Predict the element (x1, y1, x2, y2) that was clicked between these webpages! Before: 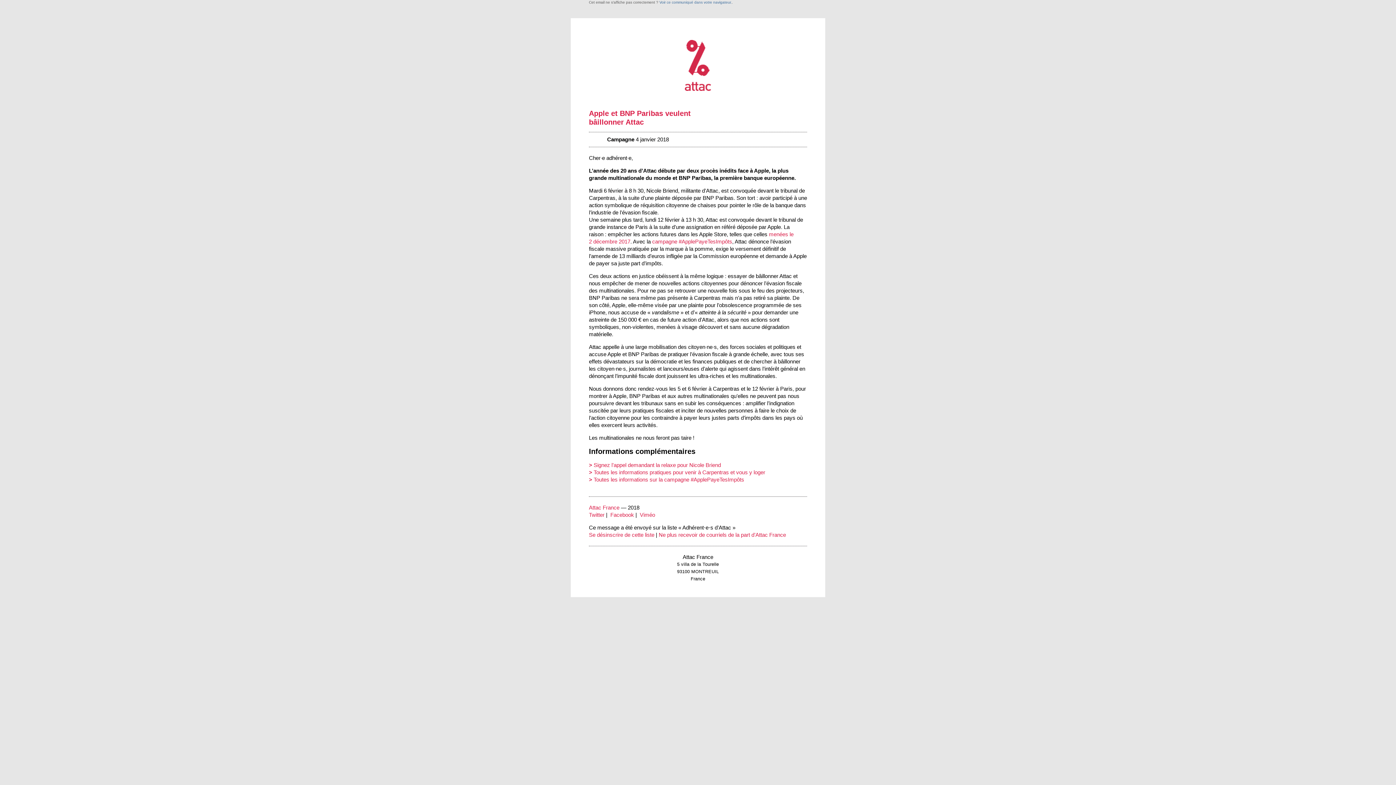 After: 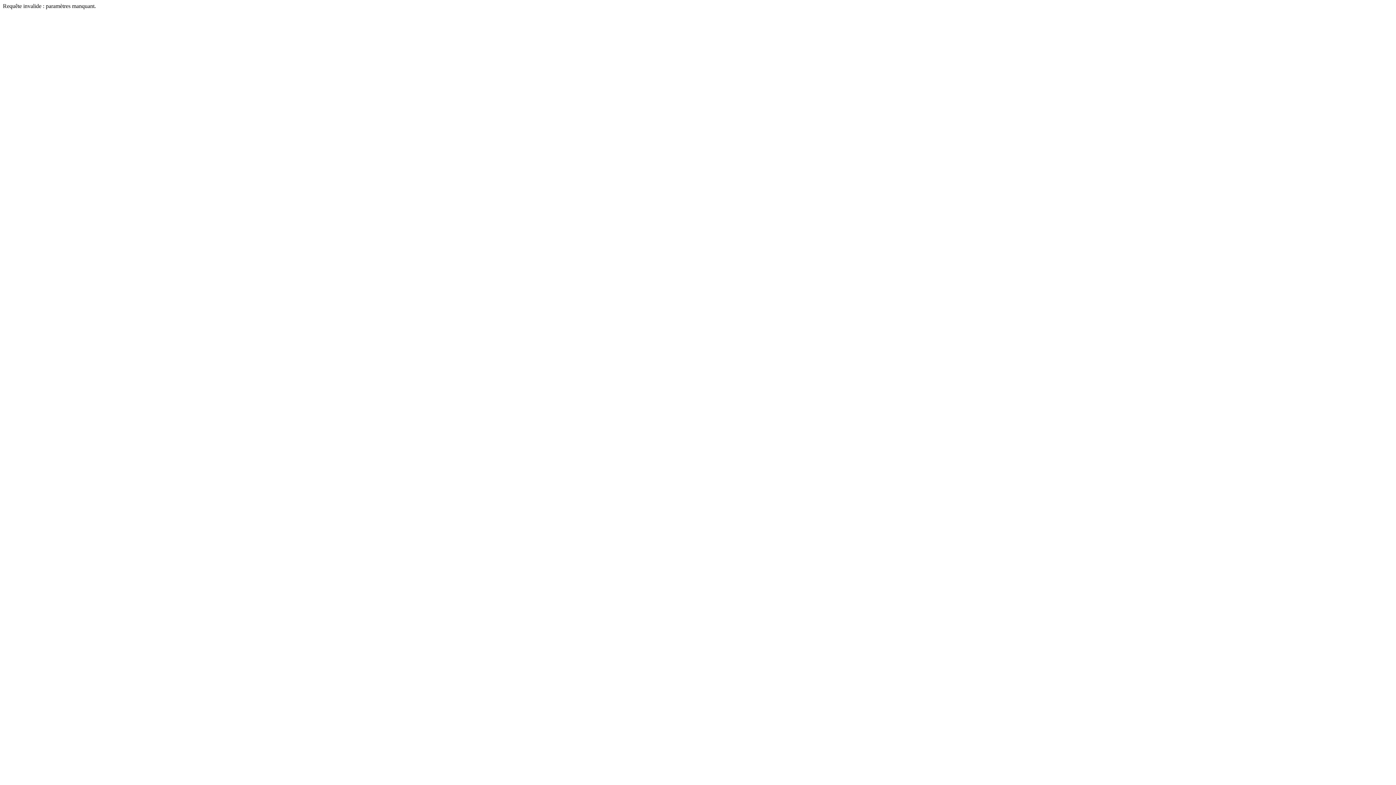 Action: label: Ne plus recevoir de courriels de la part d’Attac France bbox: (658, 532, 786, 538)